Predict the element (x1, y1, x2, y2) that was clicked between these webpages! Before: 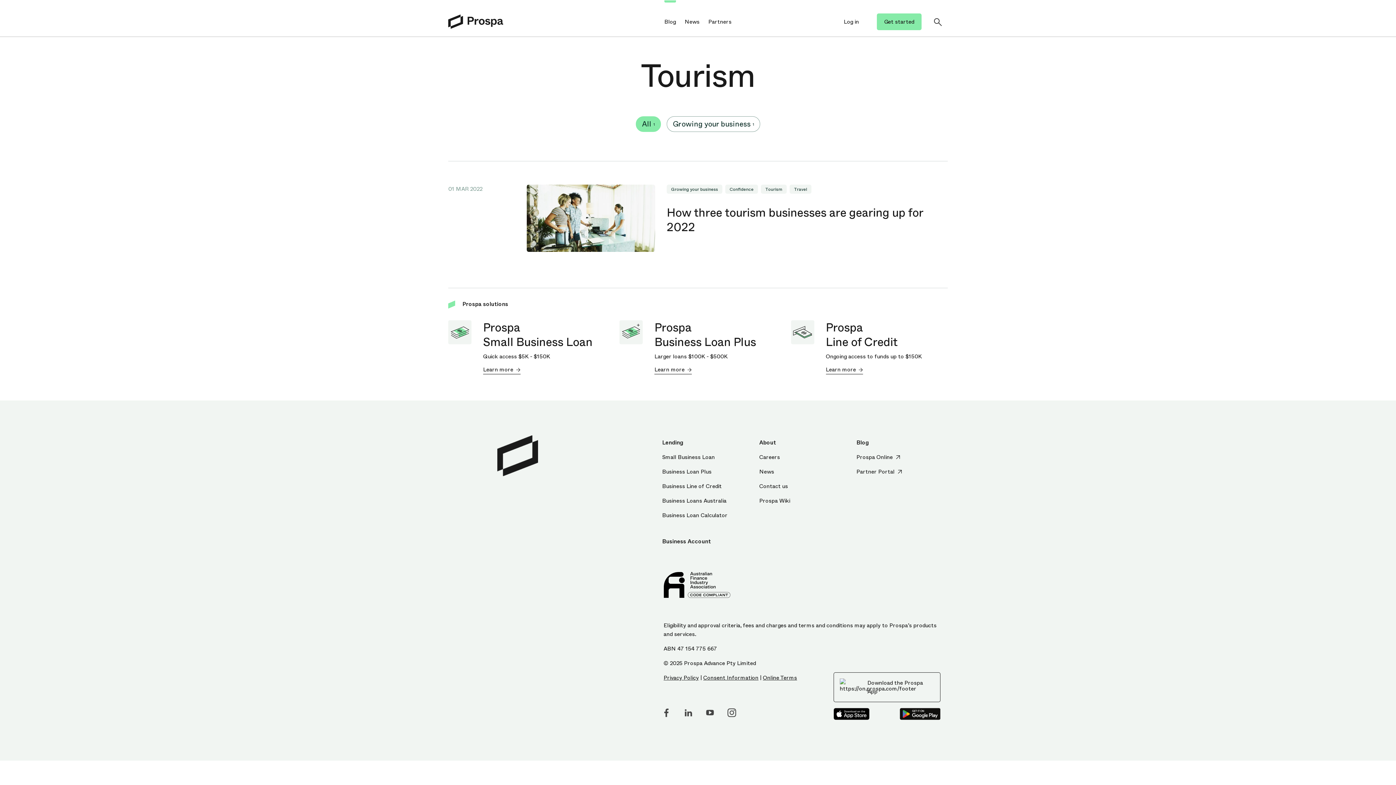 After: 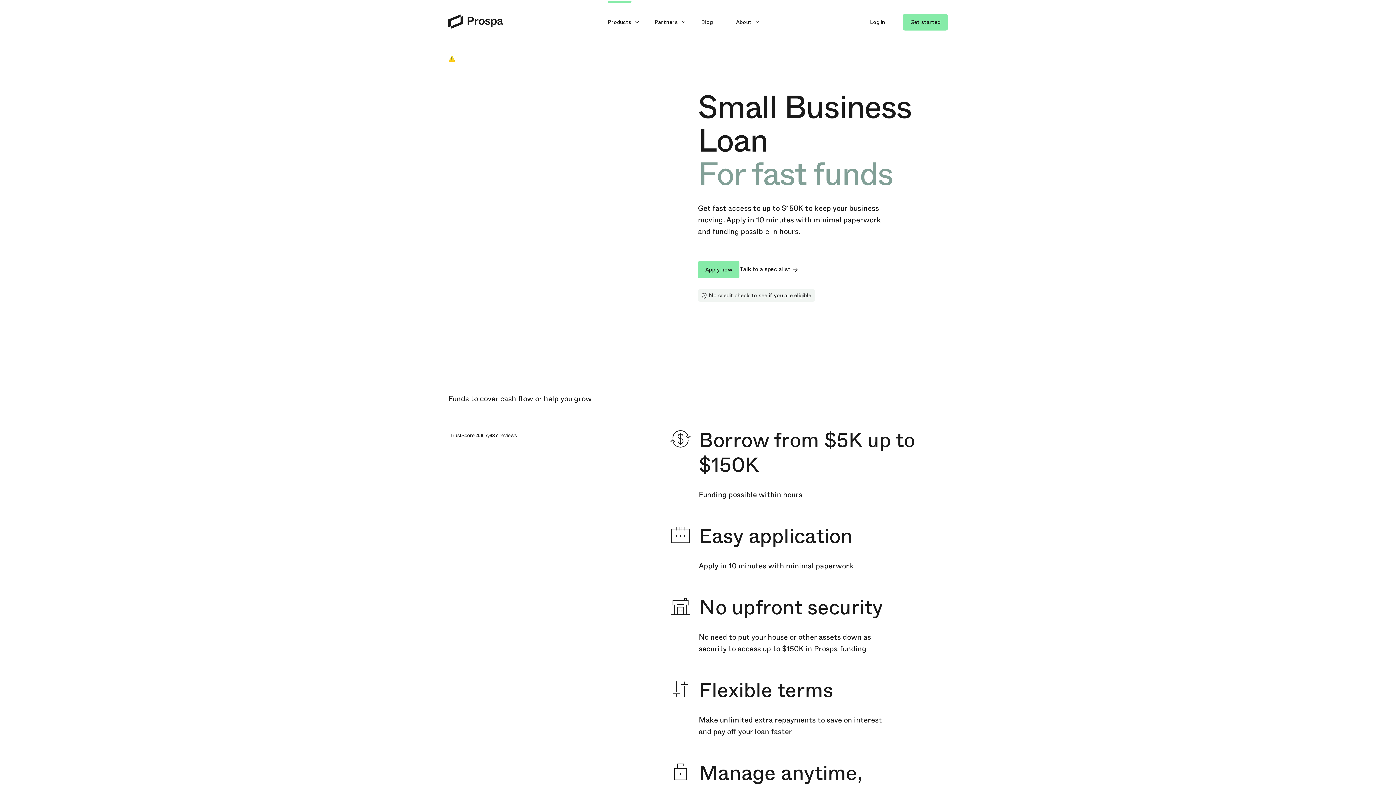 Action: bbox: (656, 450, 720, 464) label: Small Business Loan